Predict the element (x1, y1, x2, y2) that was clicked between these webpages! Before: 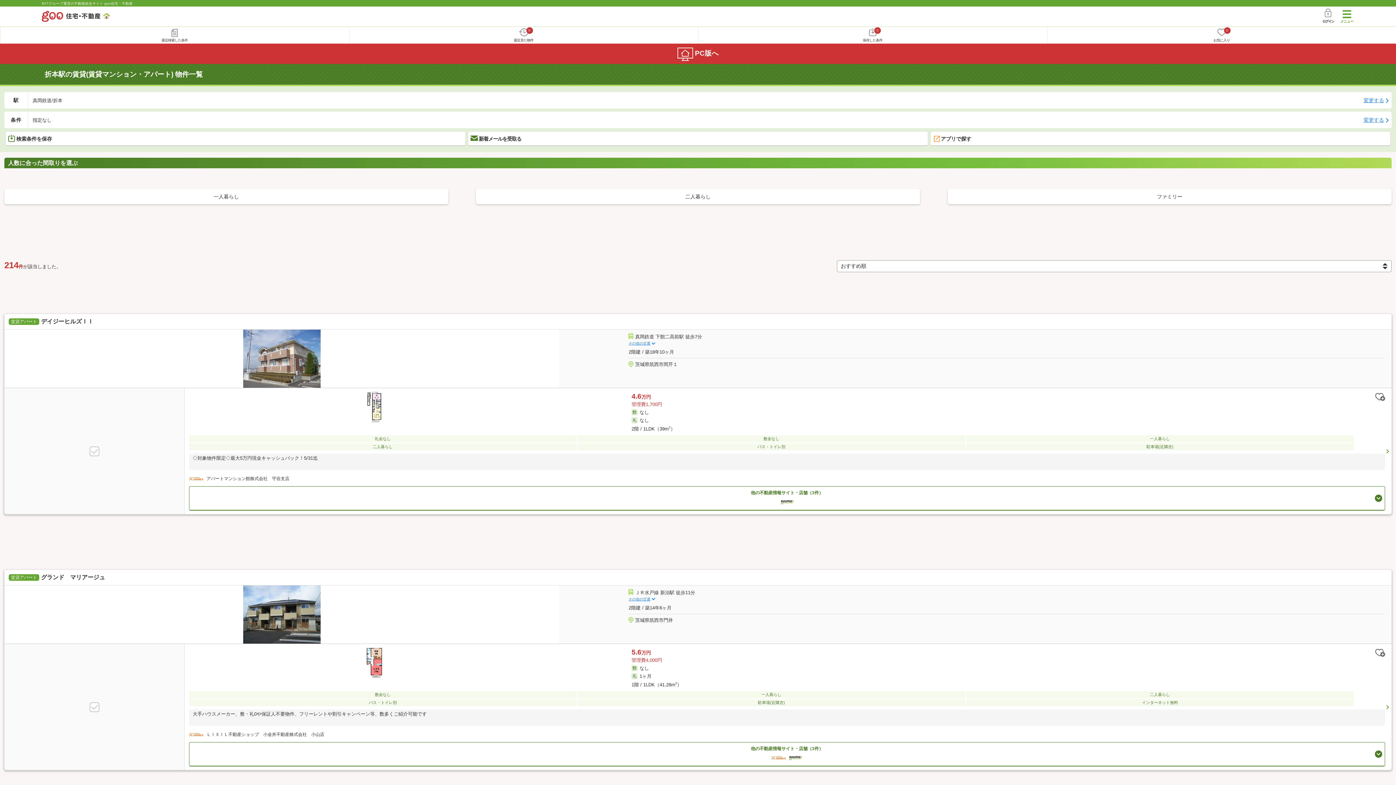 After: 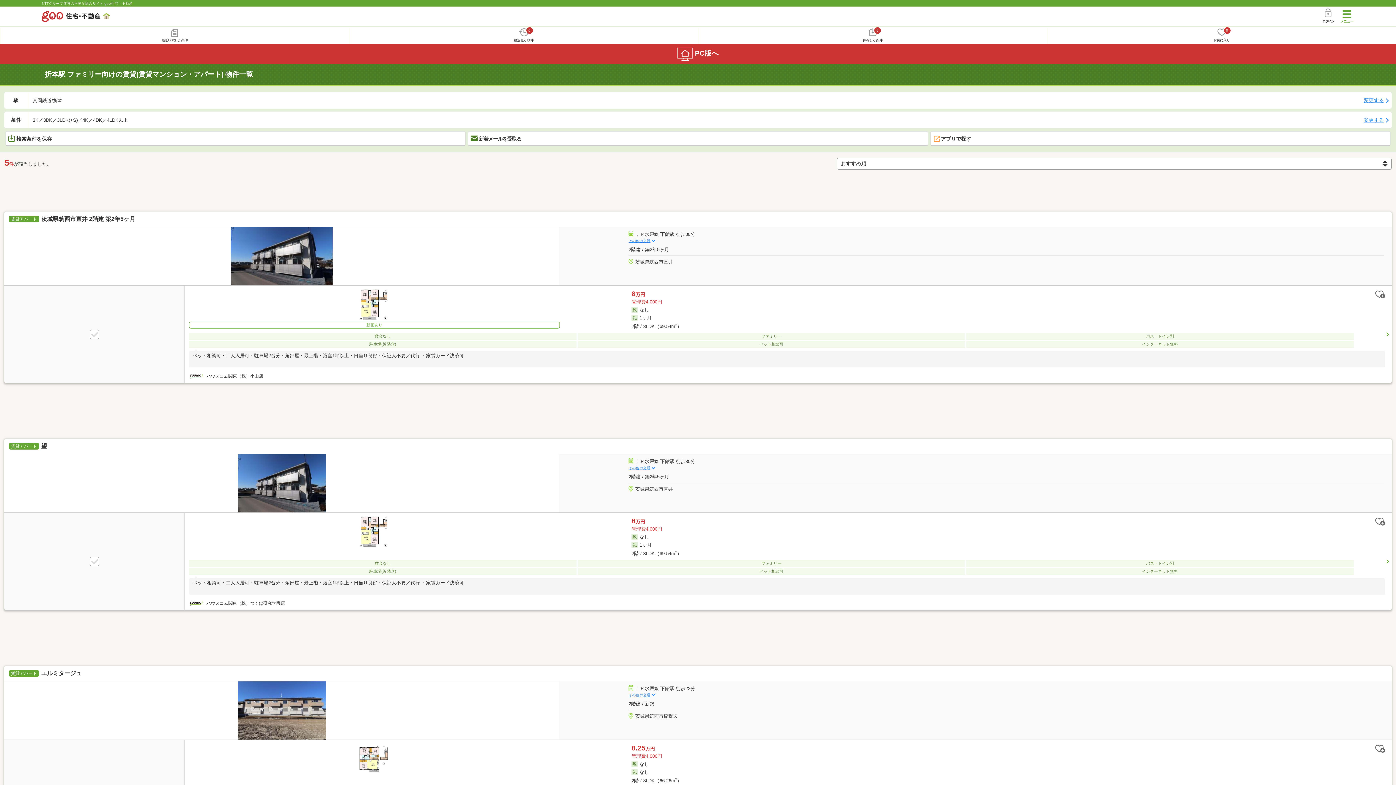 Action: label: ファミリー bbox: (947, 189, 1391, 204)